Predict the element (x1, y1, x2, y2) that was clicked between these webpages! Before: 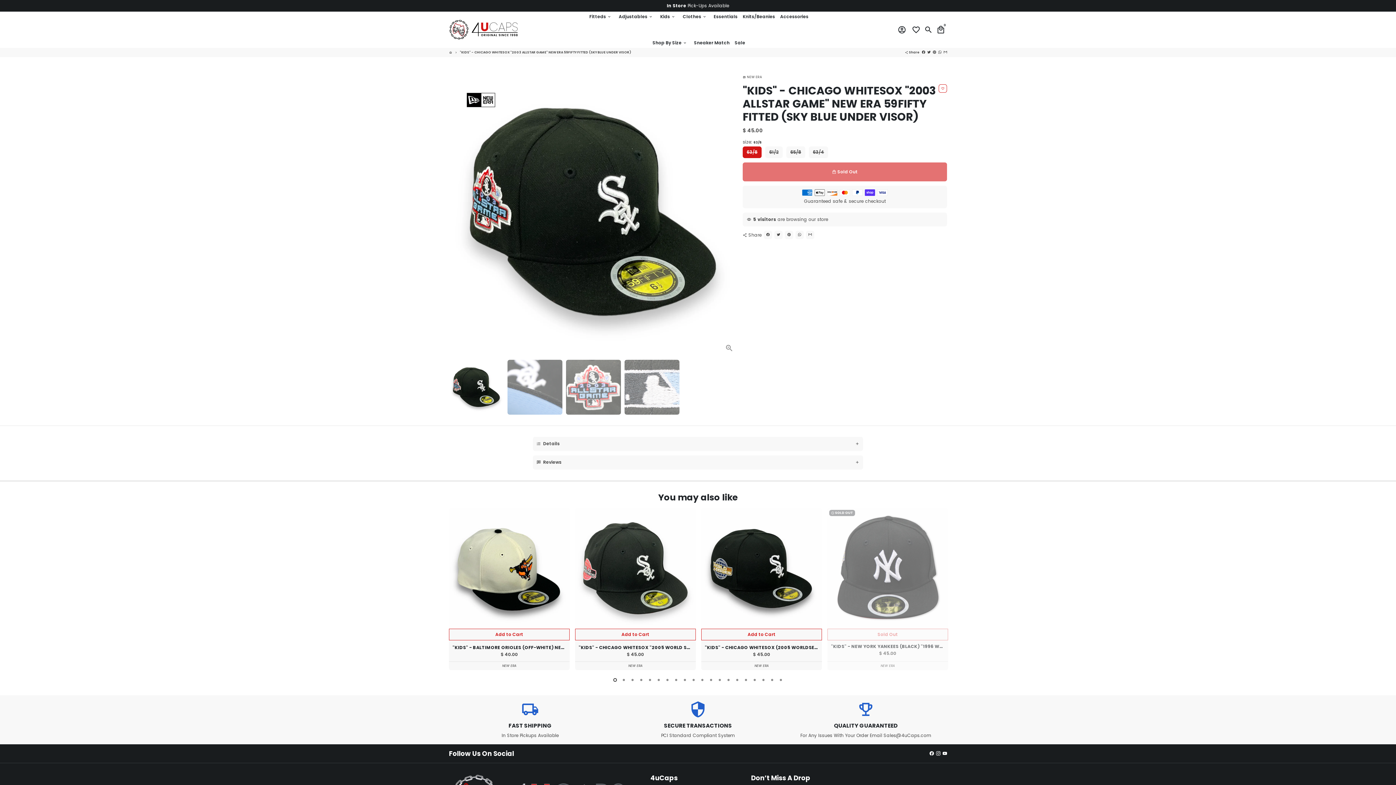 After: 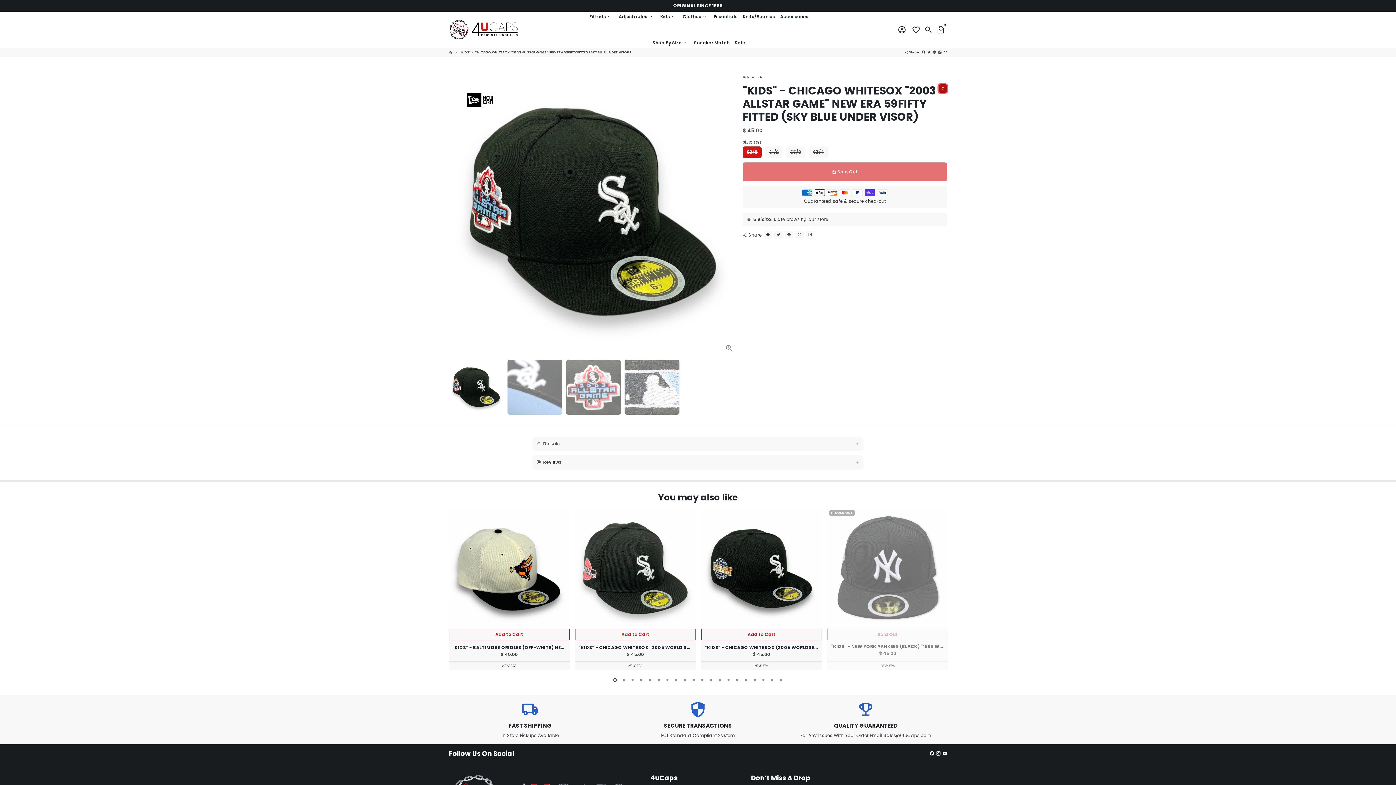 Action: label: Add to wish list bbox: (938, 84, 947, 92)